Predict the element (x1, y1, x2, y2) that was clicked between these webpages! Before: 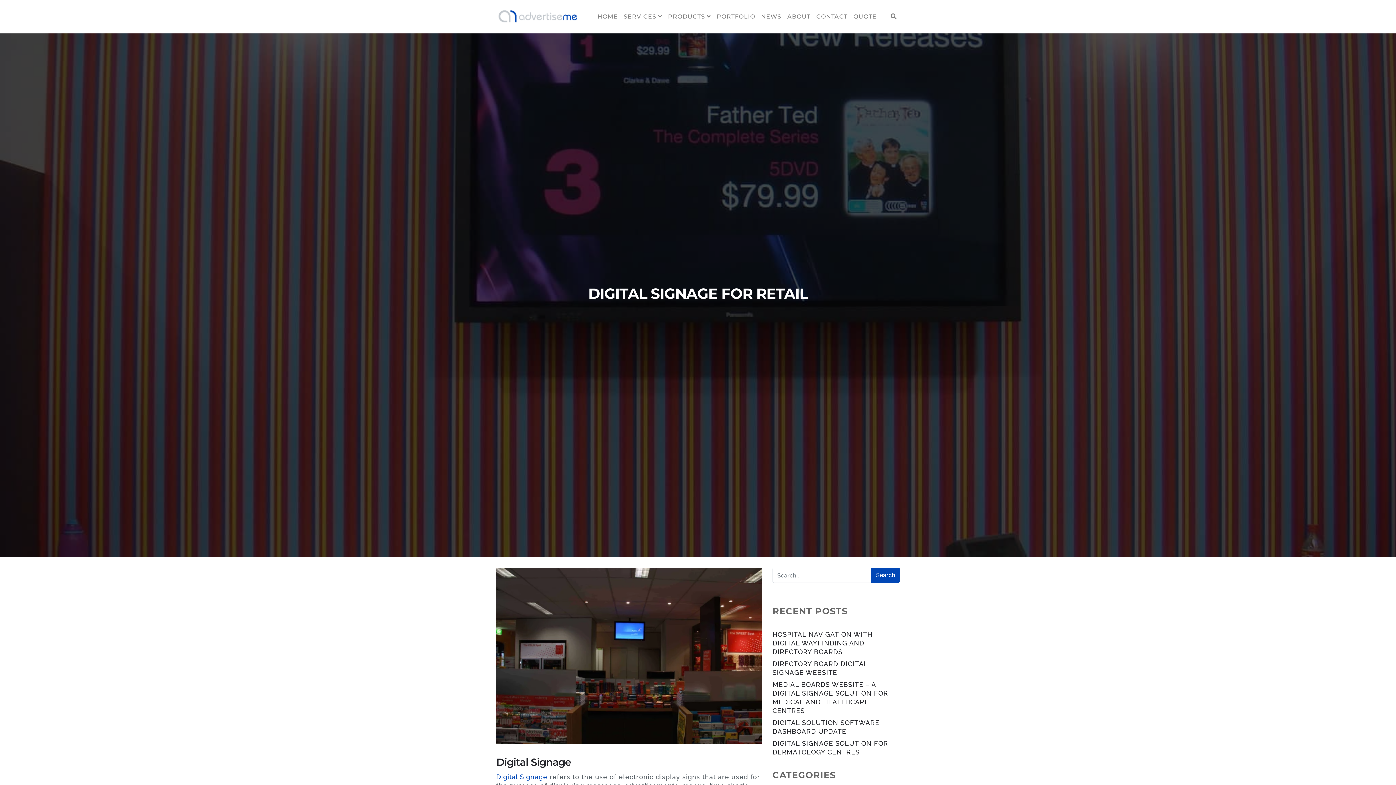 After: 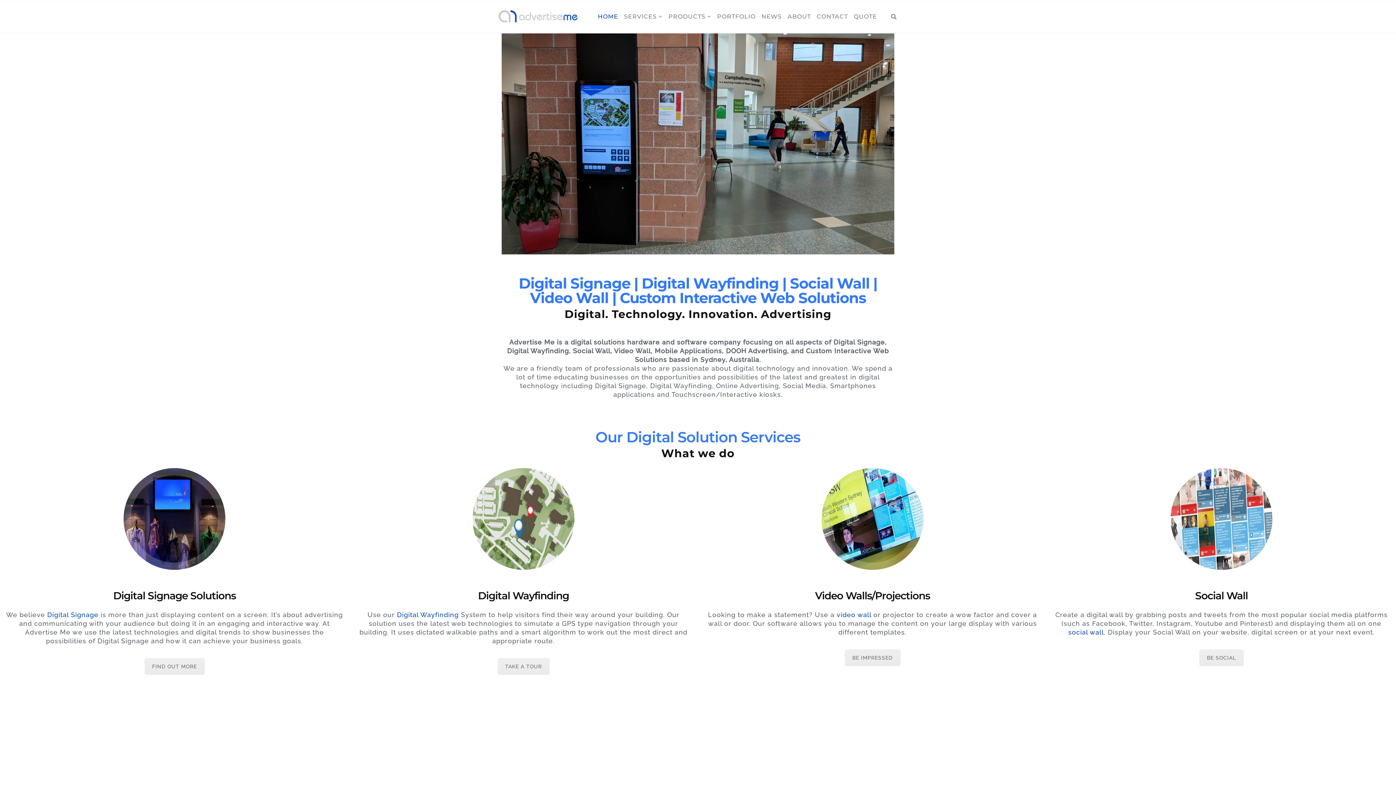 Action: label: HOME bbox: (594, 0, 620, 33)